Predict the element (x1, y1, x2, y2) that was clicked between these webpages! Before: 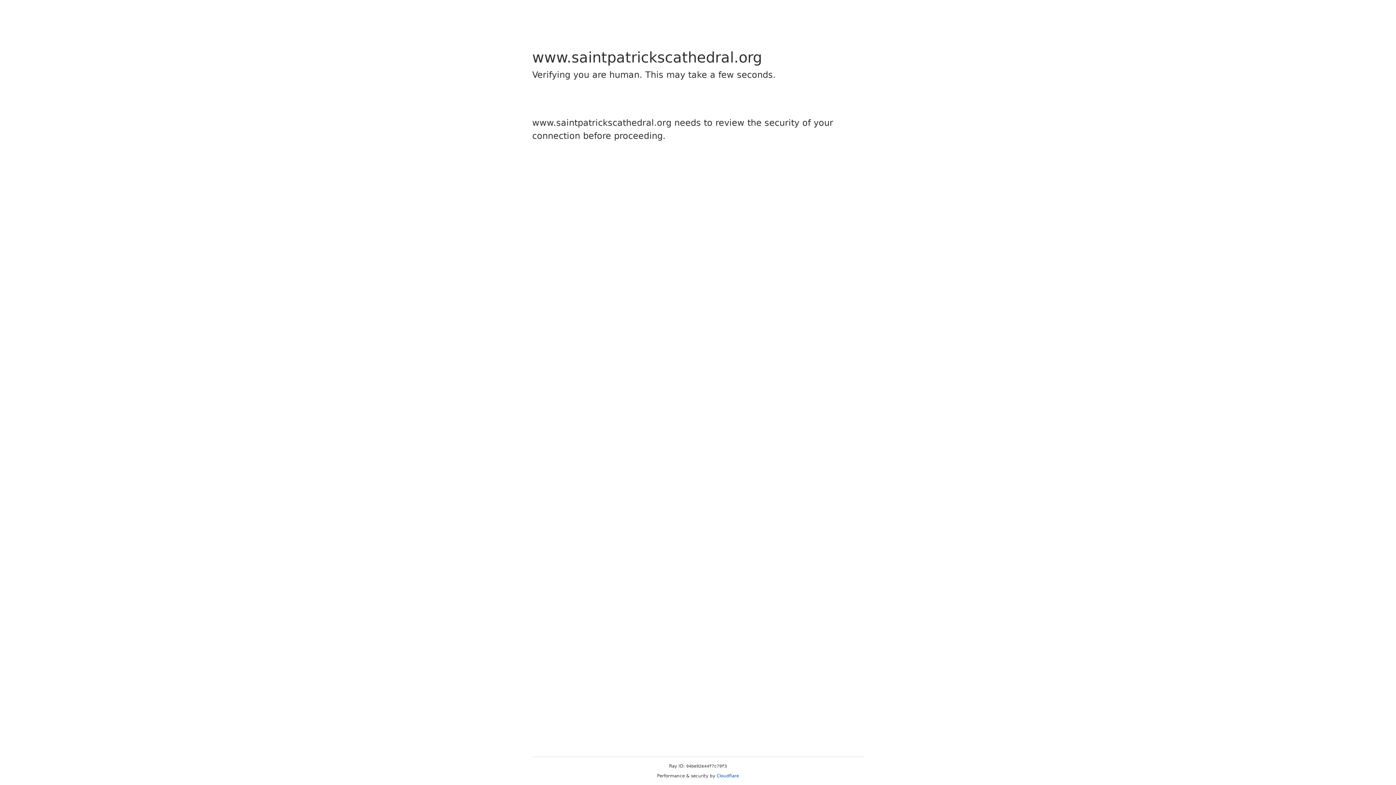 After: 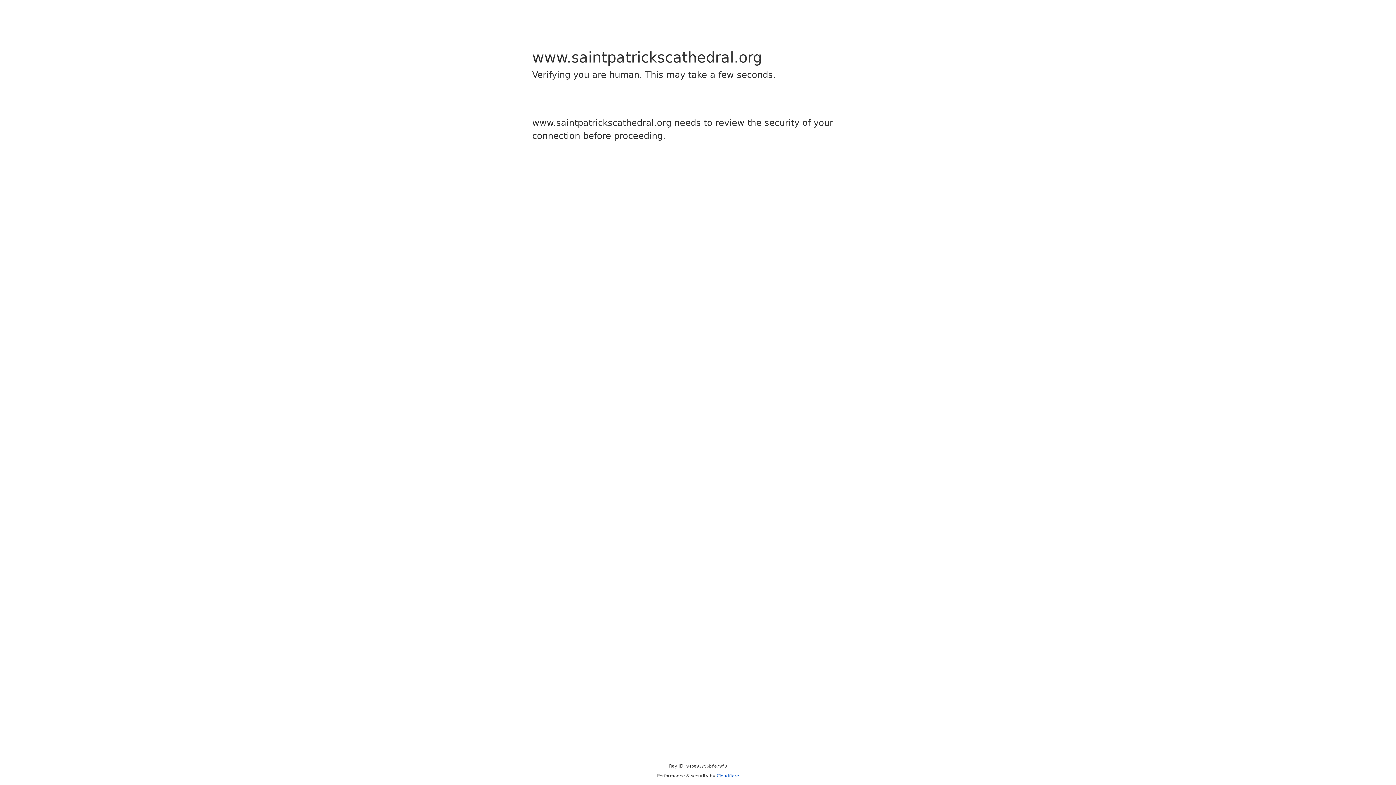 Action: bbox: (716, 773, 739, 778) label: Cloudflare